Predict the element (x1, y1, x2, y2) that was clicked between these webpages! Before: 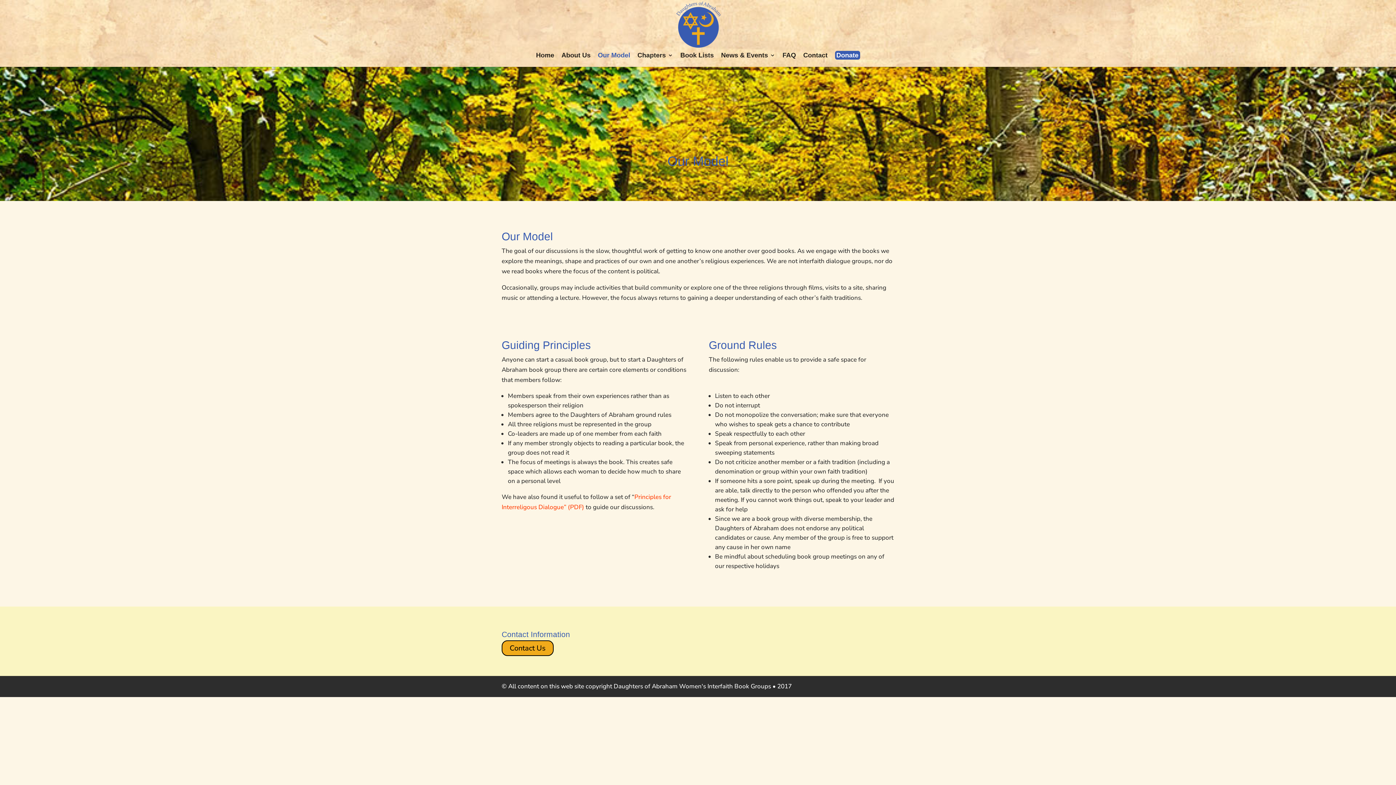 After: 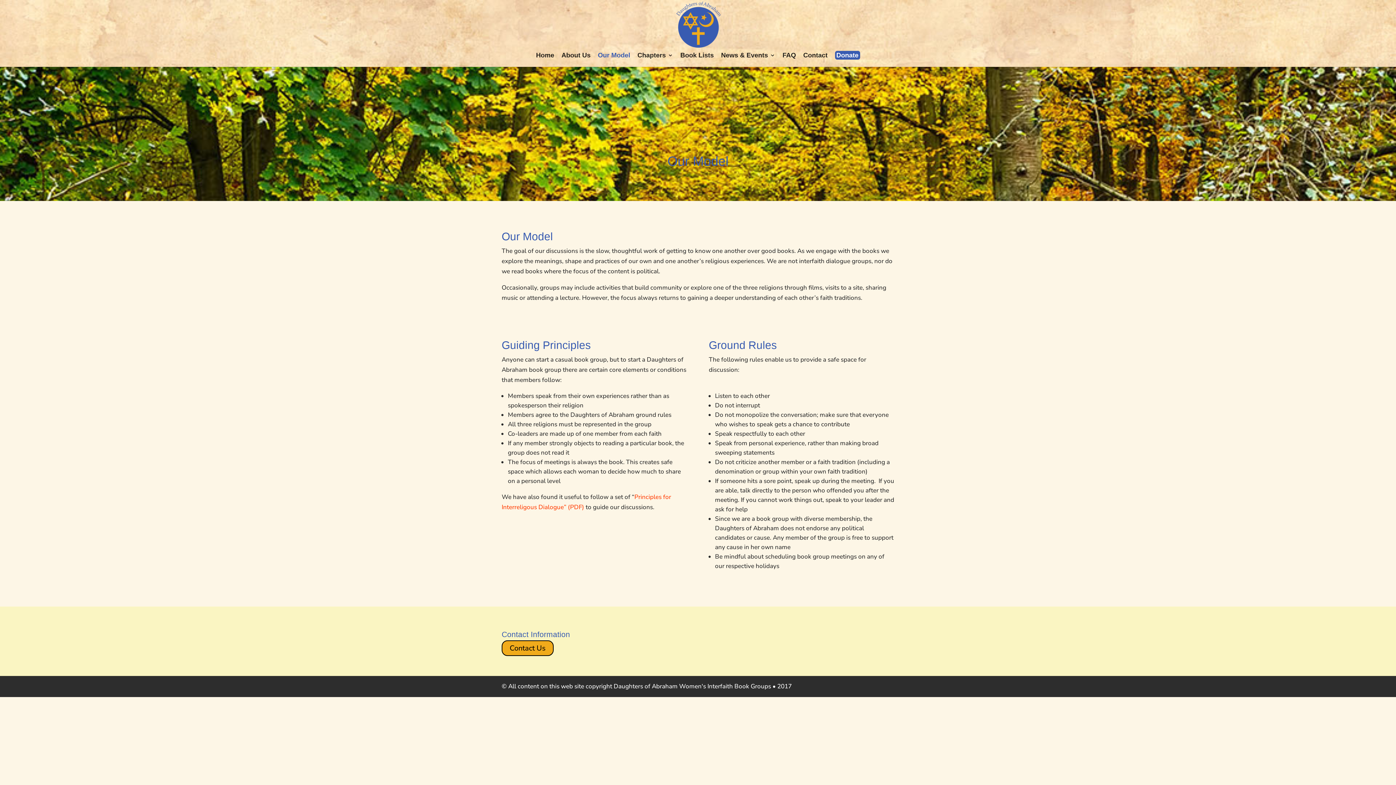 Action: bbox: (598, 52, 630, 66) label: Our Model